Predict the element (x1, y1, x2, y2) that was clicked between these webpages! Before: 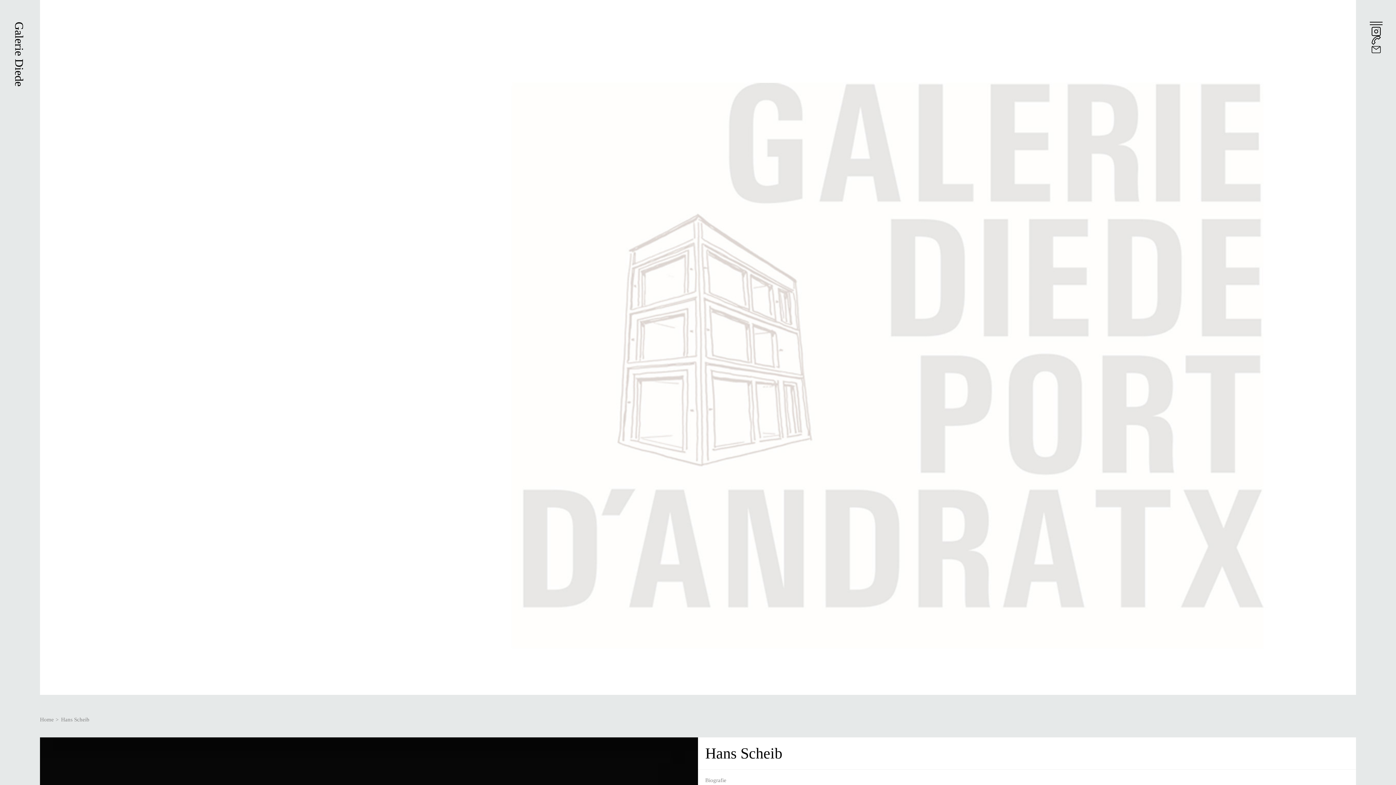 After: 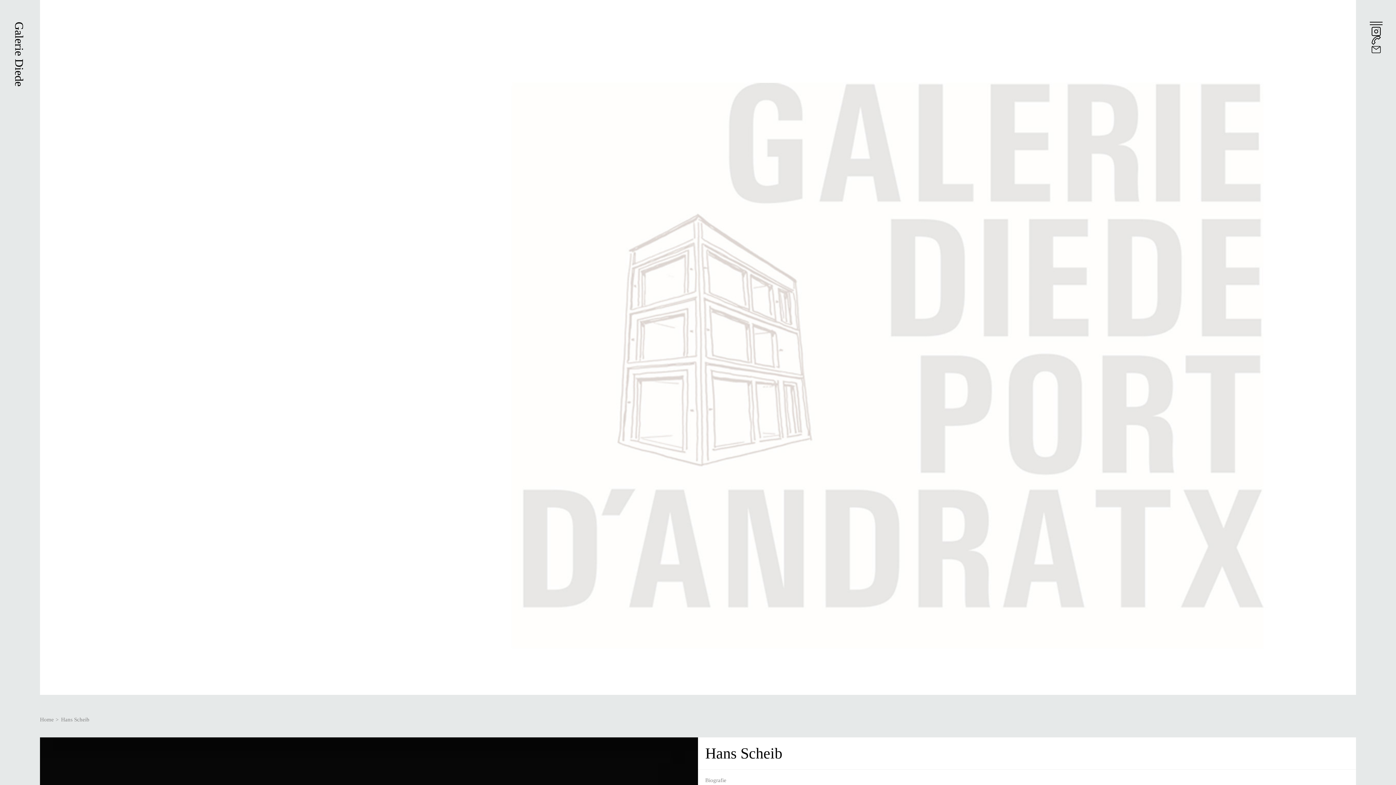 Action: bbox: (1371, 26, 1380, 36) label: instagram